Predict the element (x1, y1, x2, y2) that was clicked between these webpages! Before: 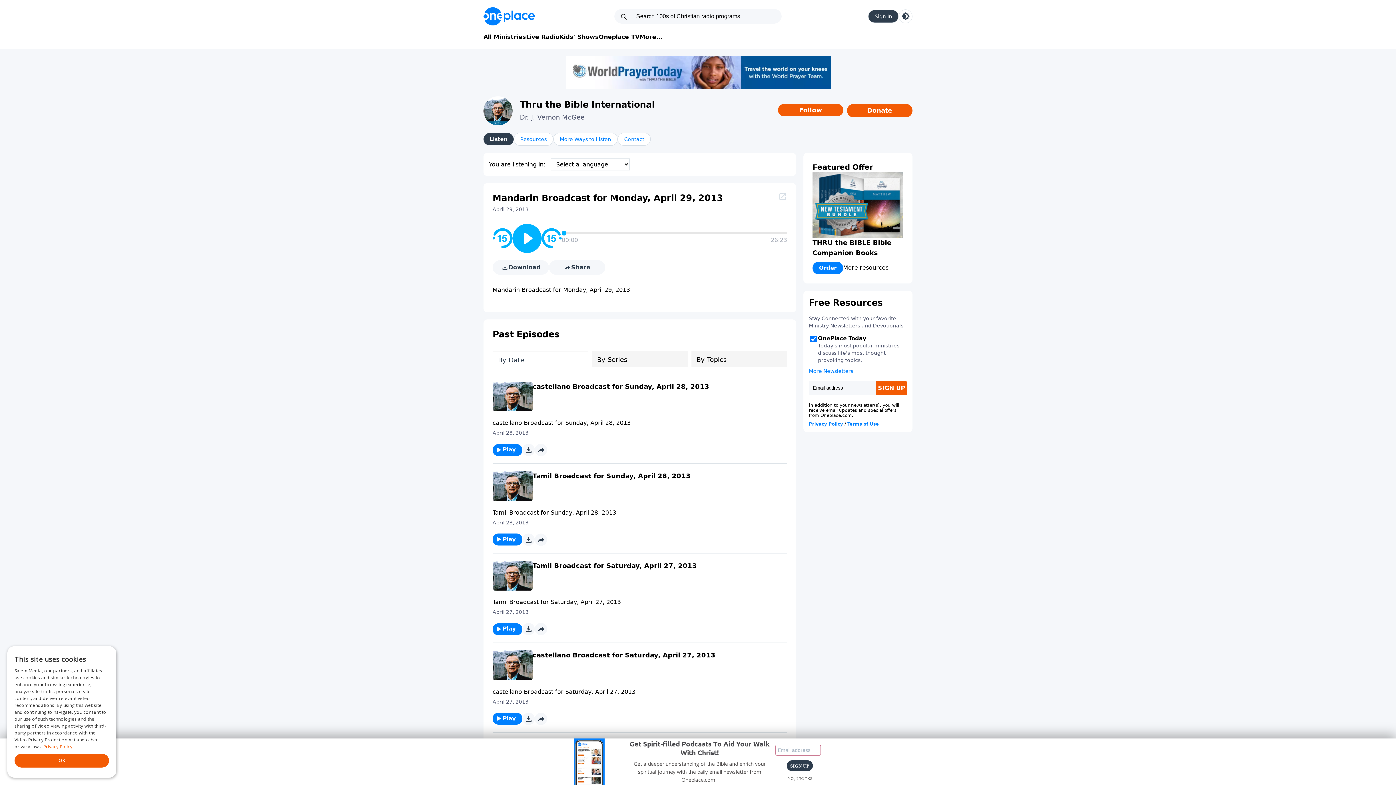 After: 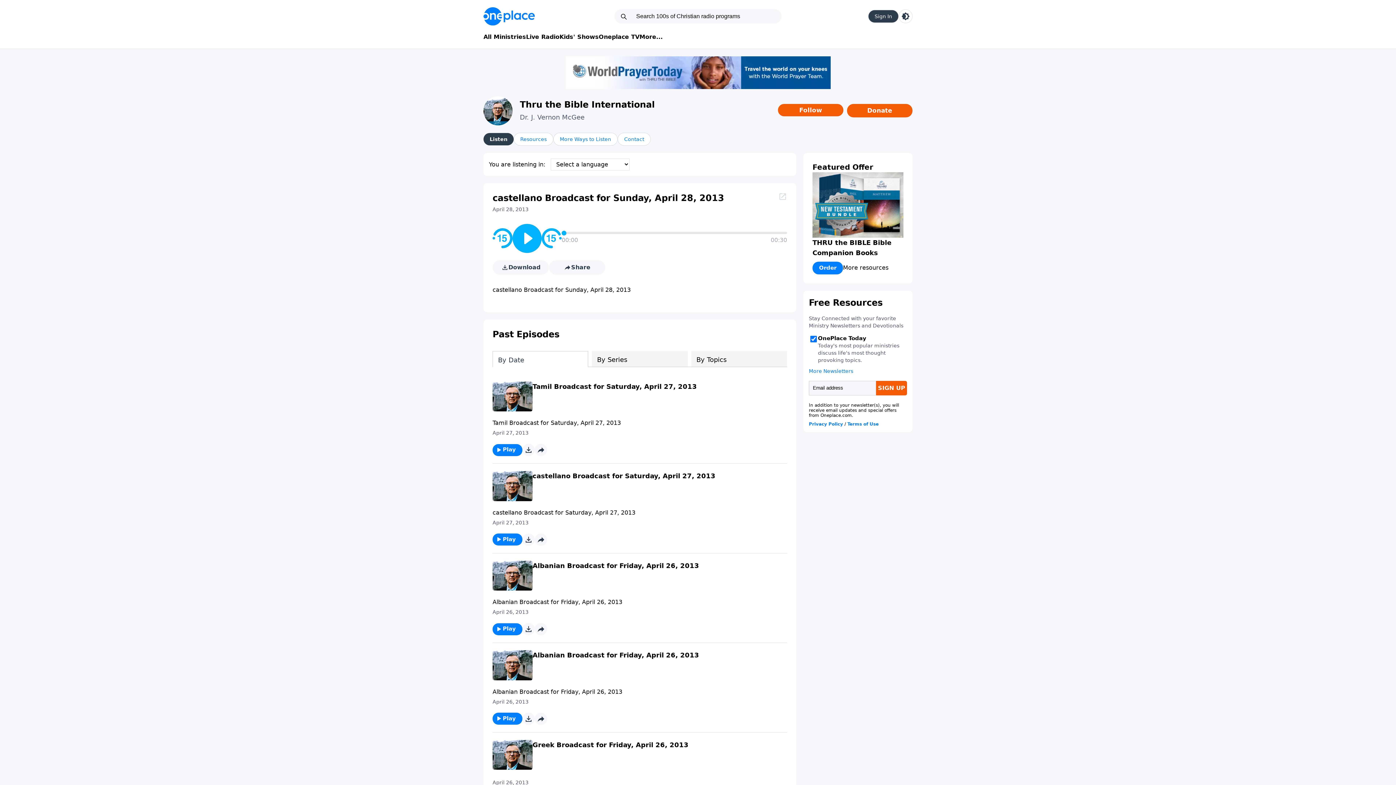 Action: bbox: (492, 444, 522, 456) label: Play